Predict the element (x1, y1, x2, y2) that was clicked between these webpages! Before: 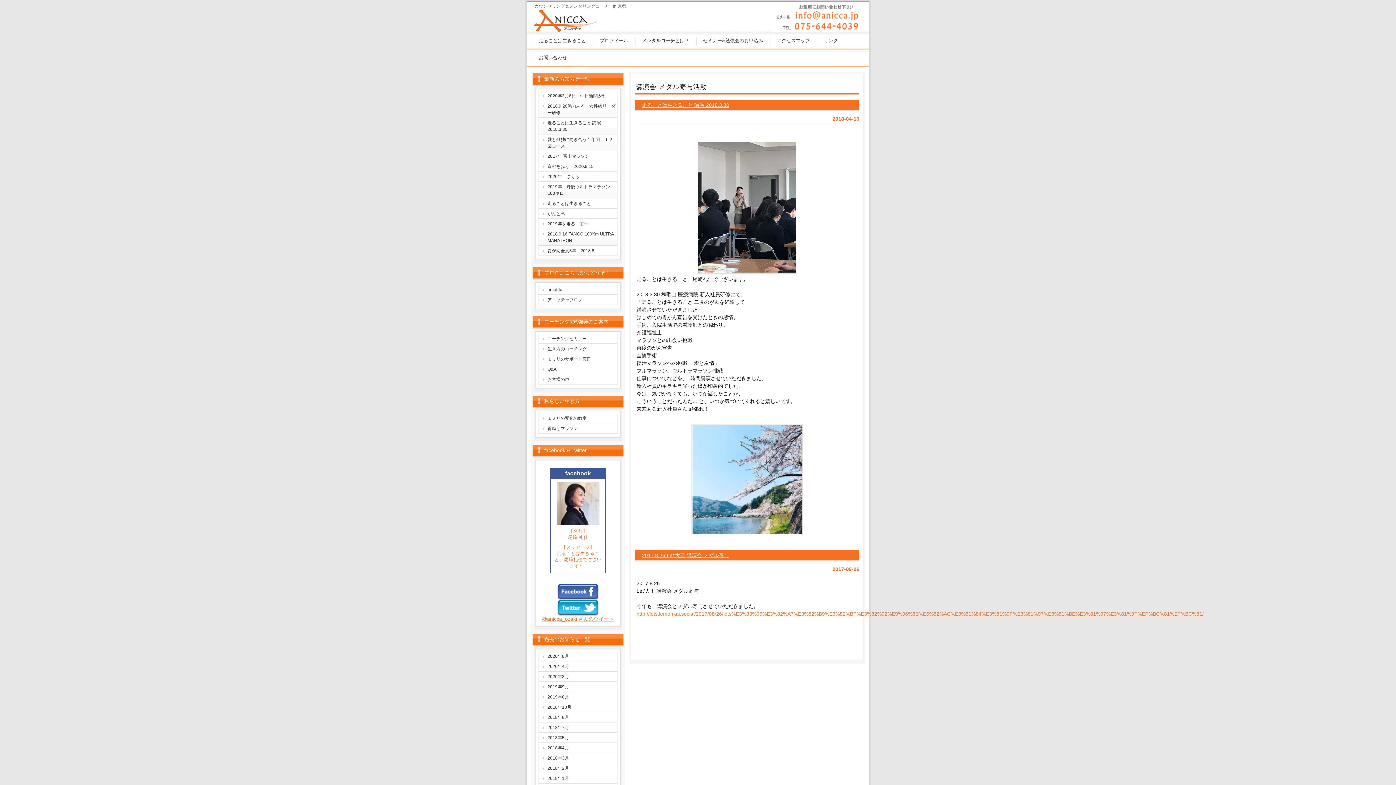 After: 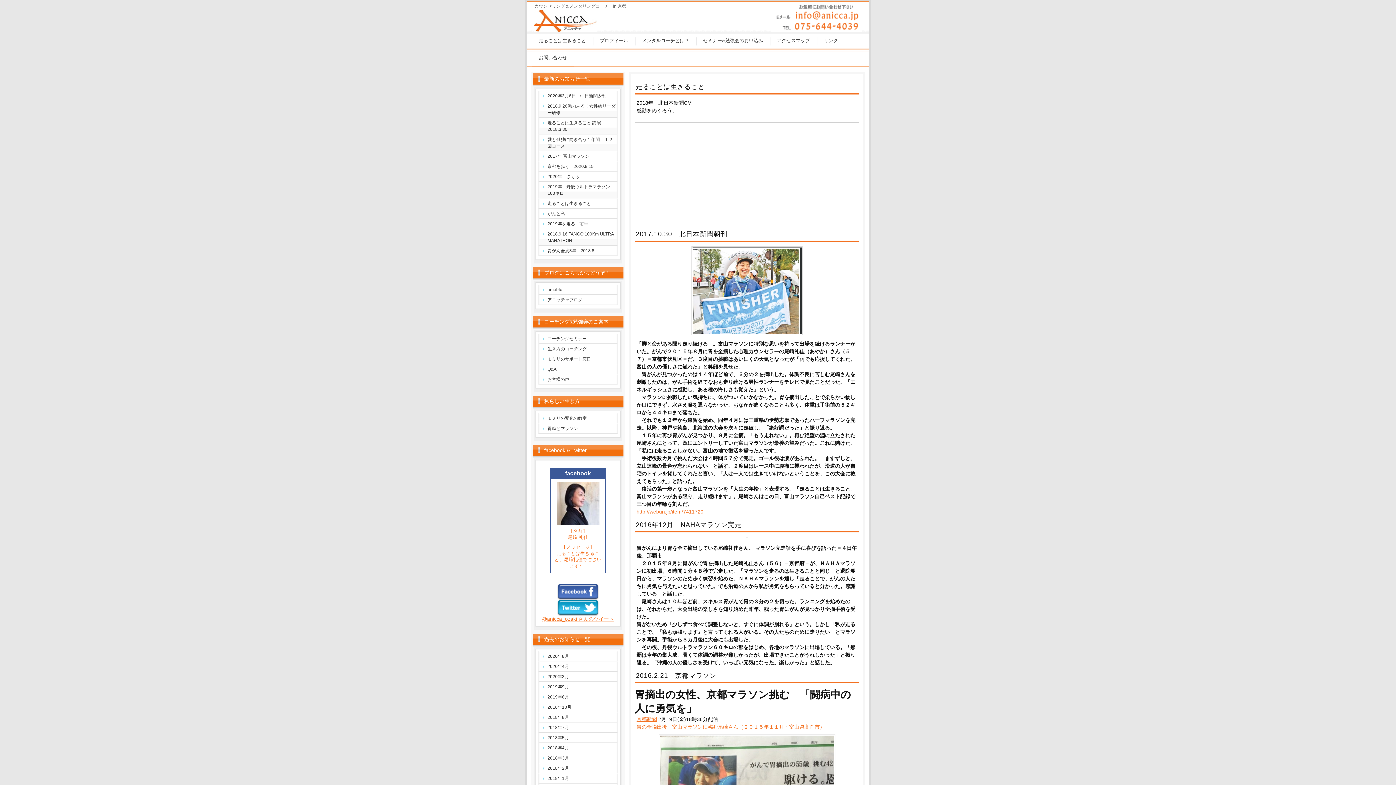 Action: label: 走ることは生きること bbox: (532, 33, 593, 49)